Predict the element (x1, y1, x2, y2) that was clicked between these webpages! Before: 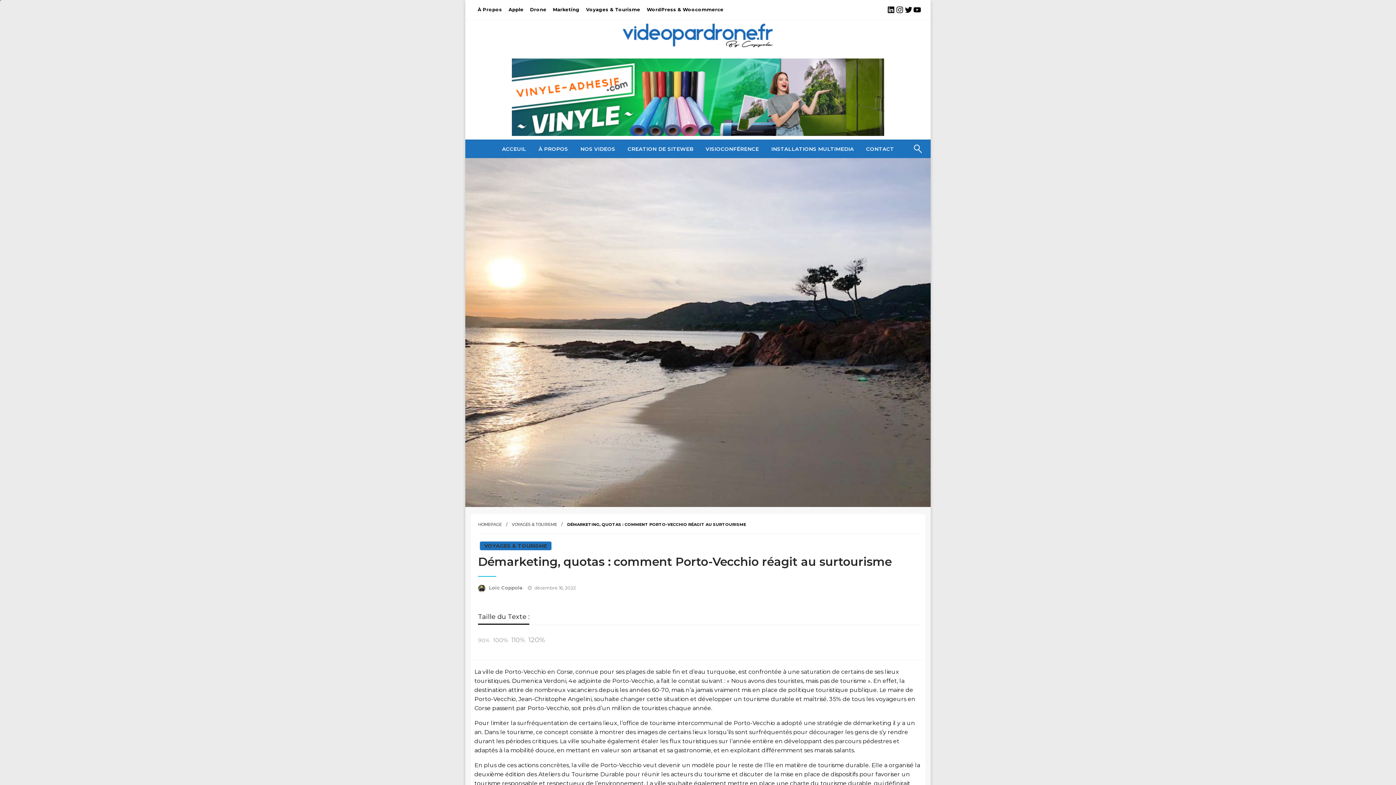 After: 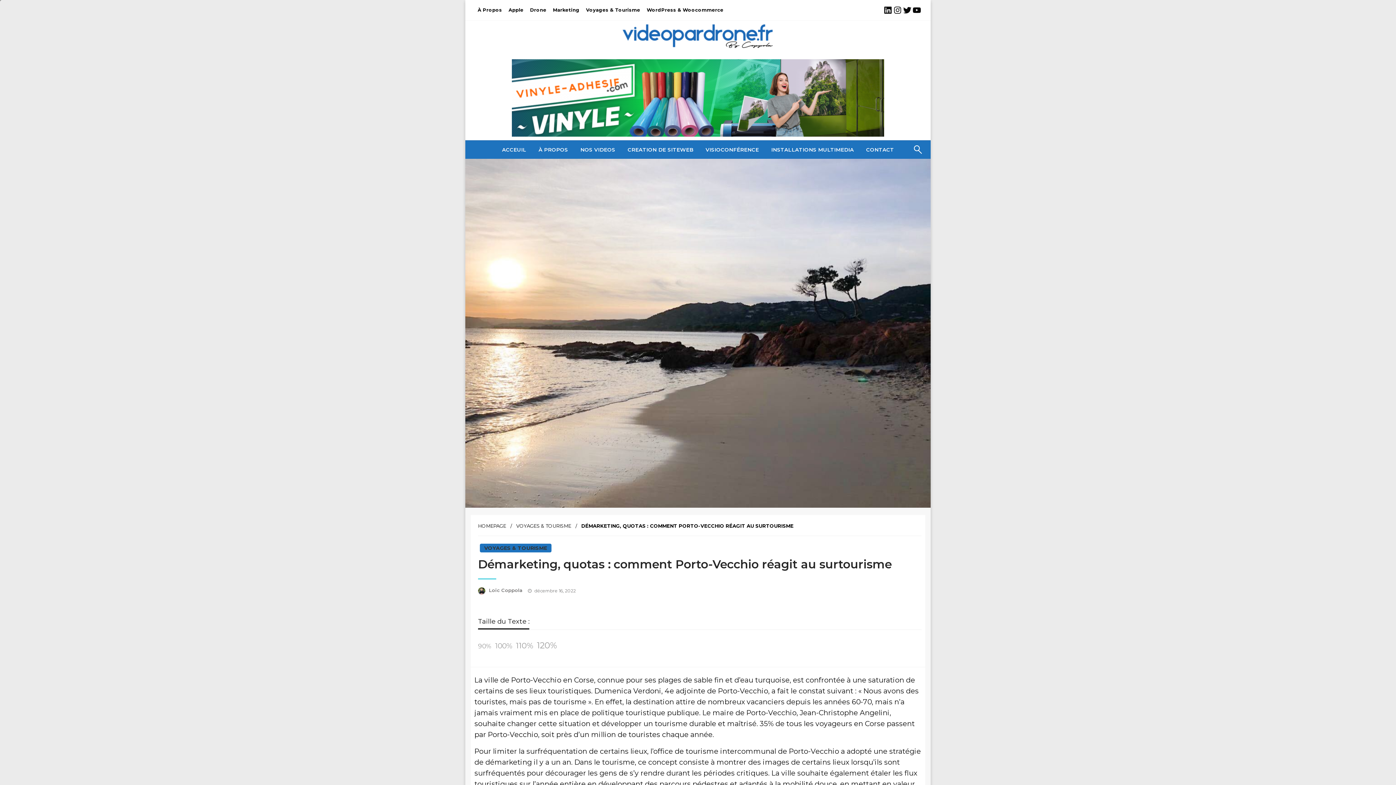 Action: bbox: (511, 636, 525, 643) label: 110%